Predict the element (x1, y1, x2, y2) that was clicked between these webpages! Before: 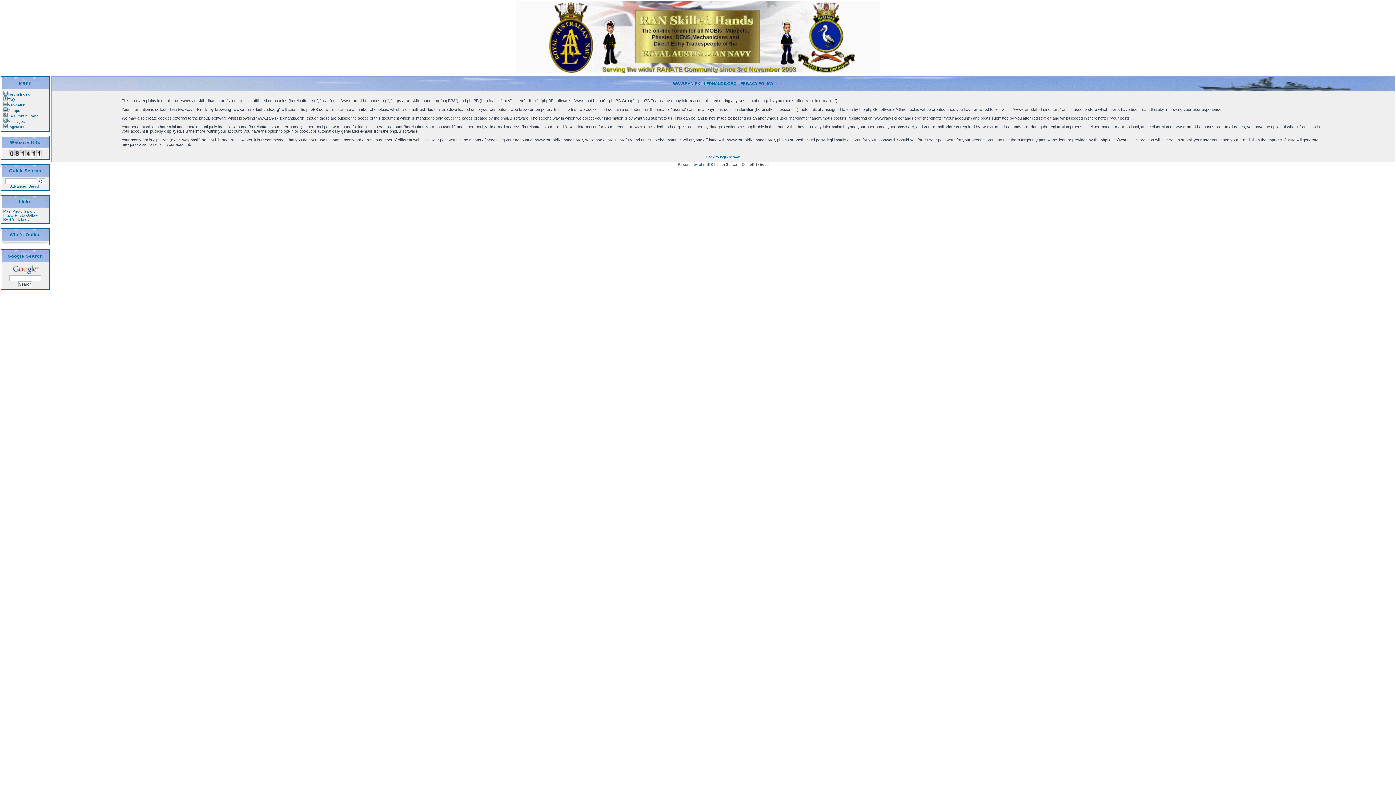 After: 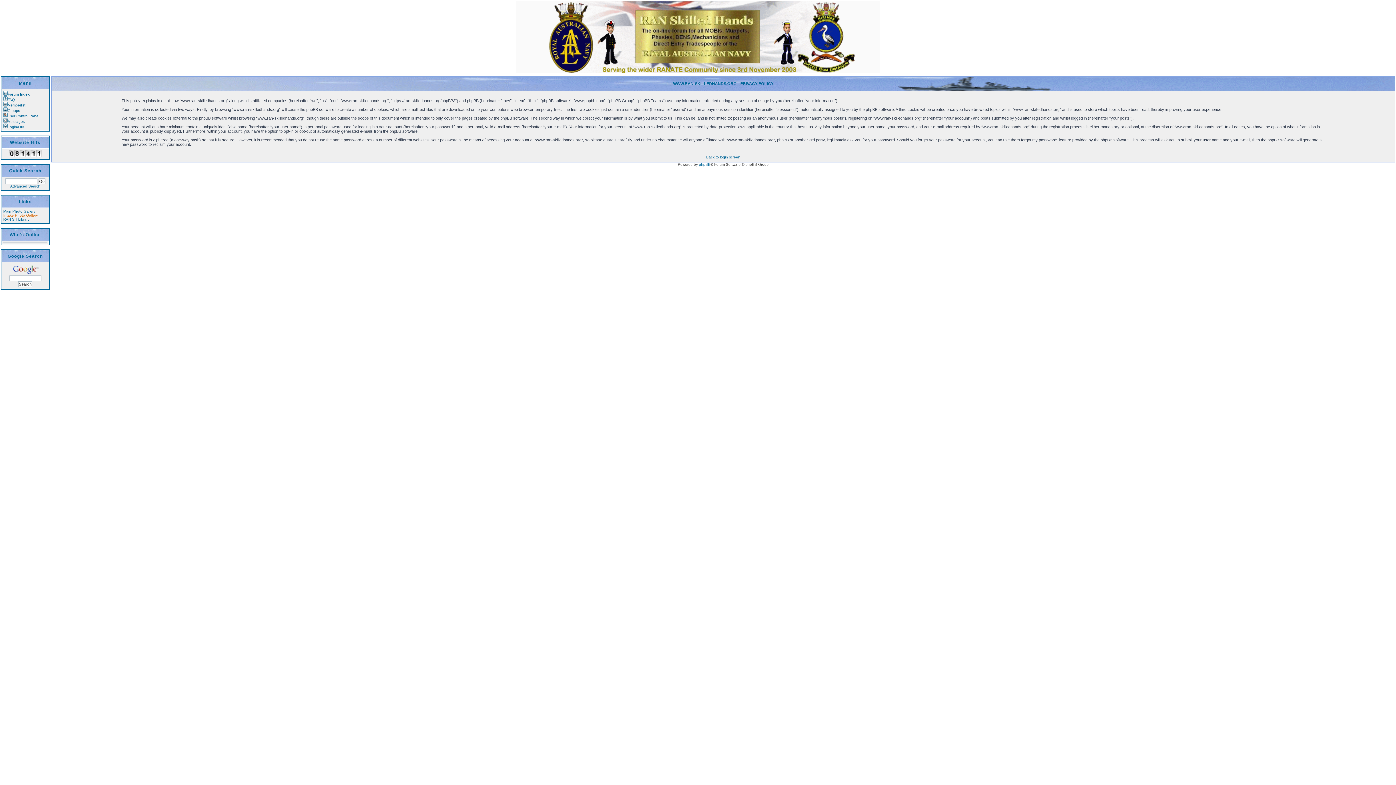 Action: bbox: (3, 213, 37, 217) label: Intake Photo Gallery